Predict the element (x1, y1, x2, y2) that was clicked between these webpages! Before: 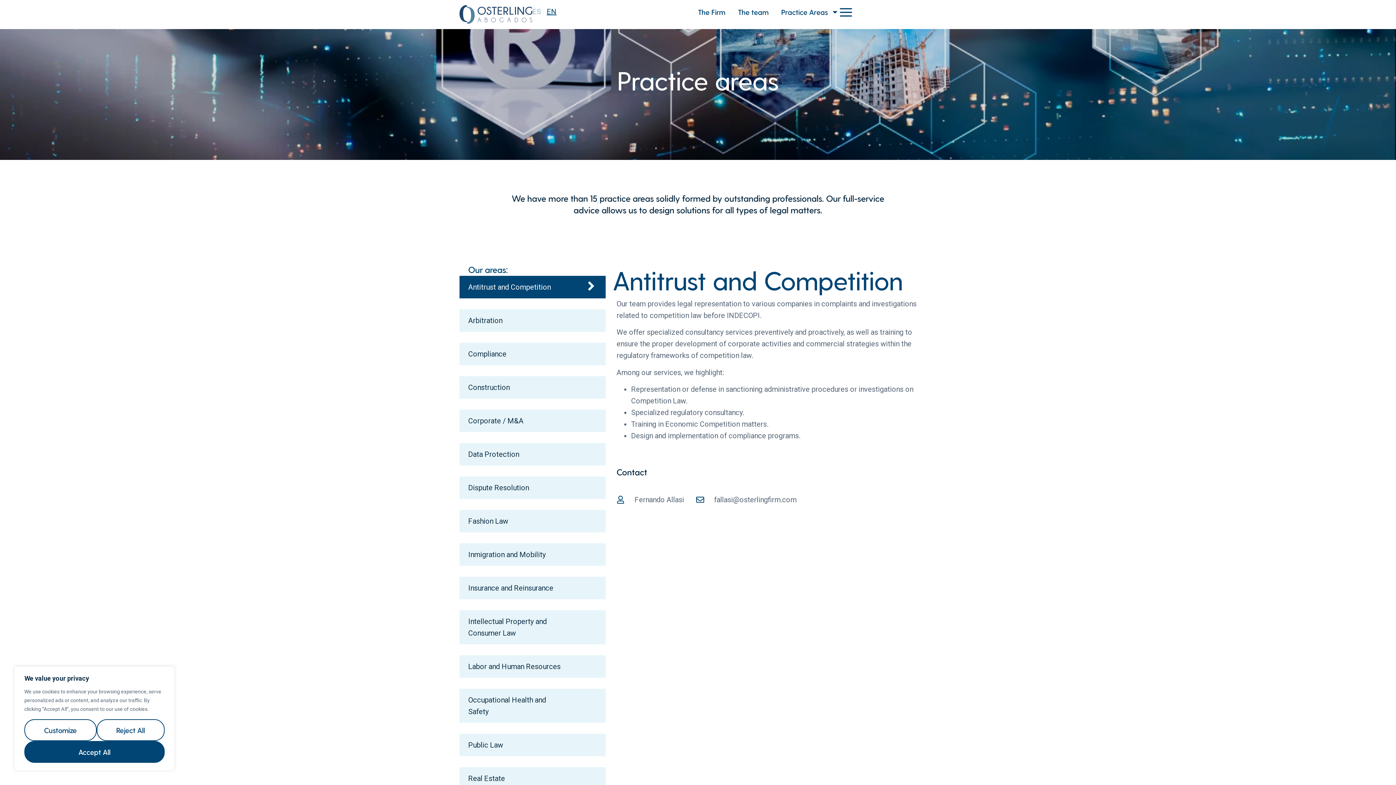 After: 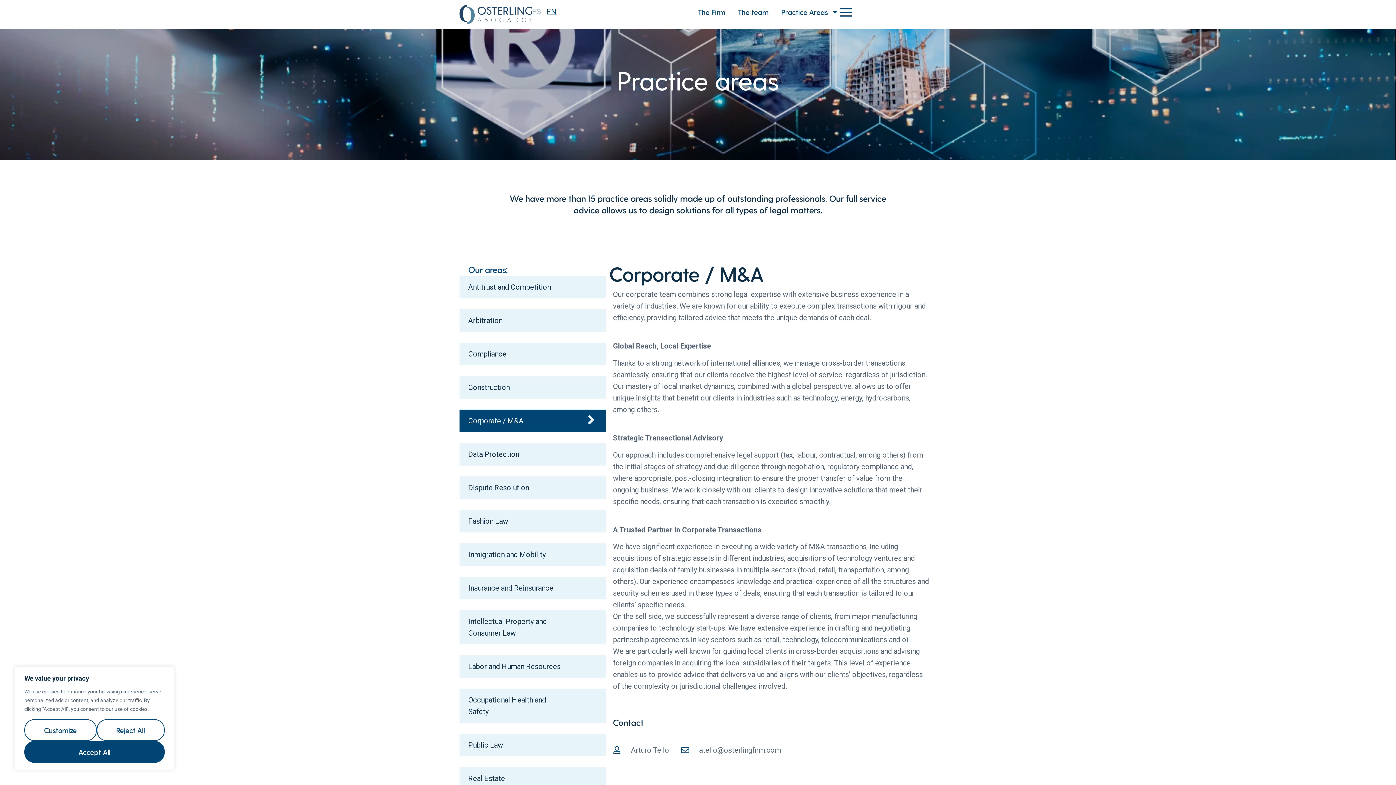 Action: bbox: (468, 416, 523, 425) label: Corporate / M&A​